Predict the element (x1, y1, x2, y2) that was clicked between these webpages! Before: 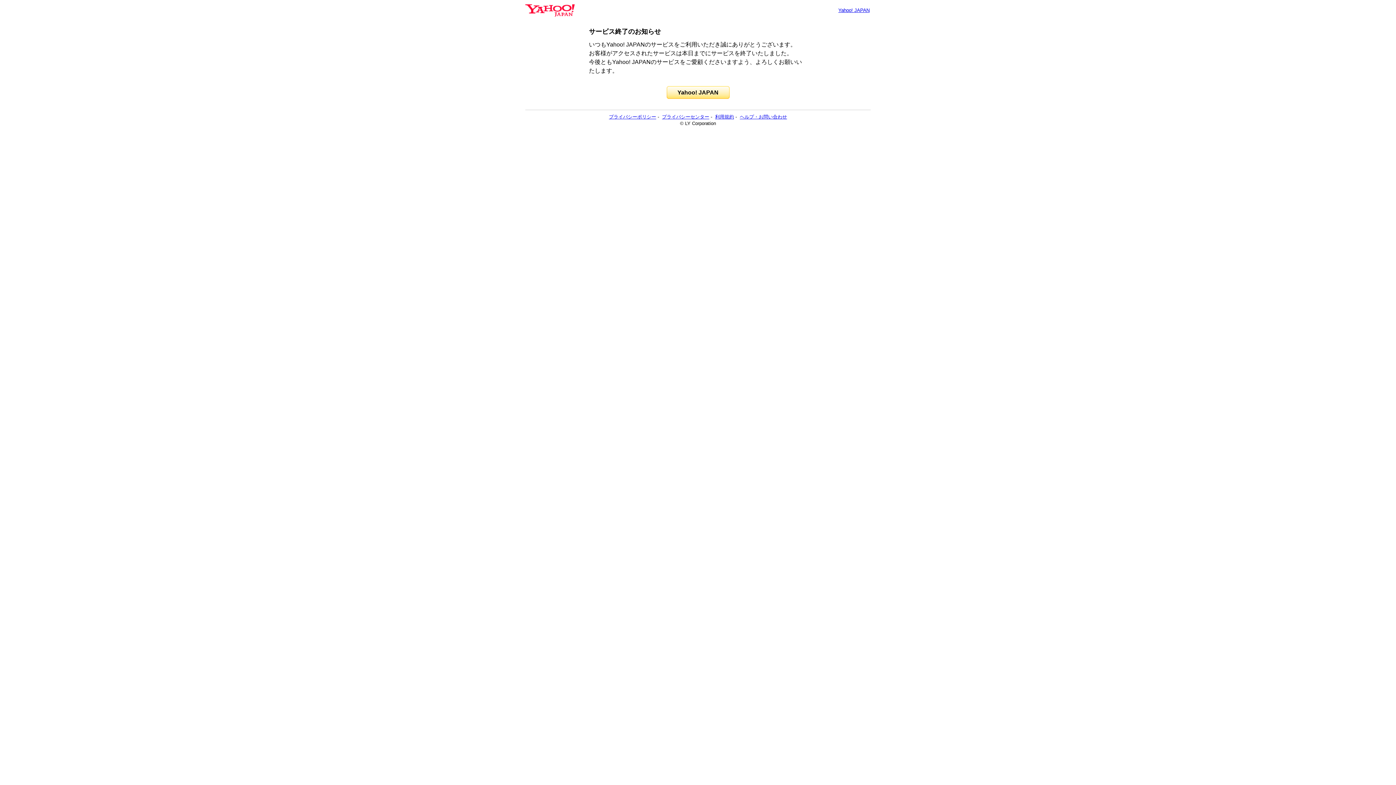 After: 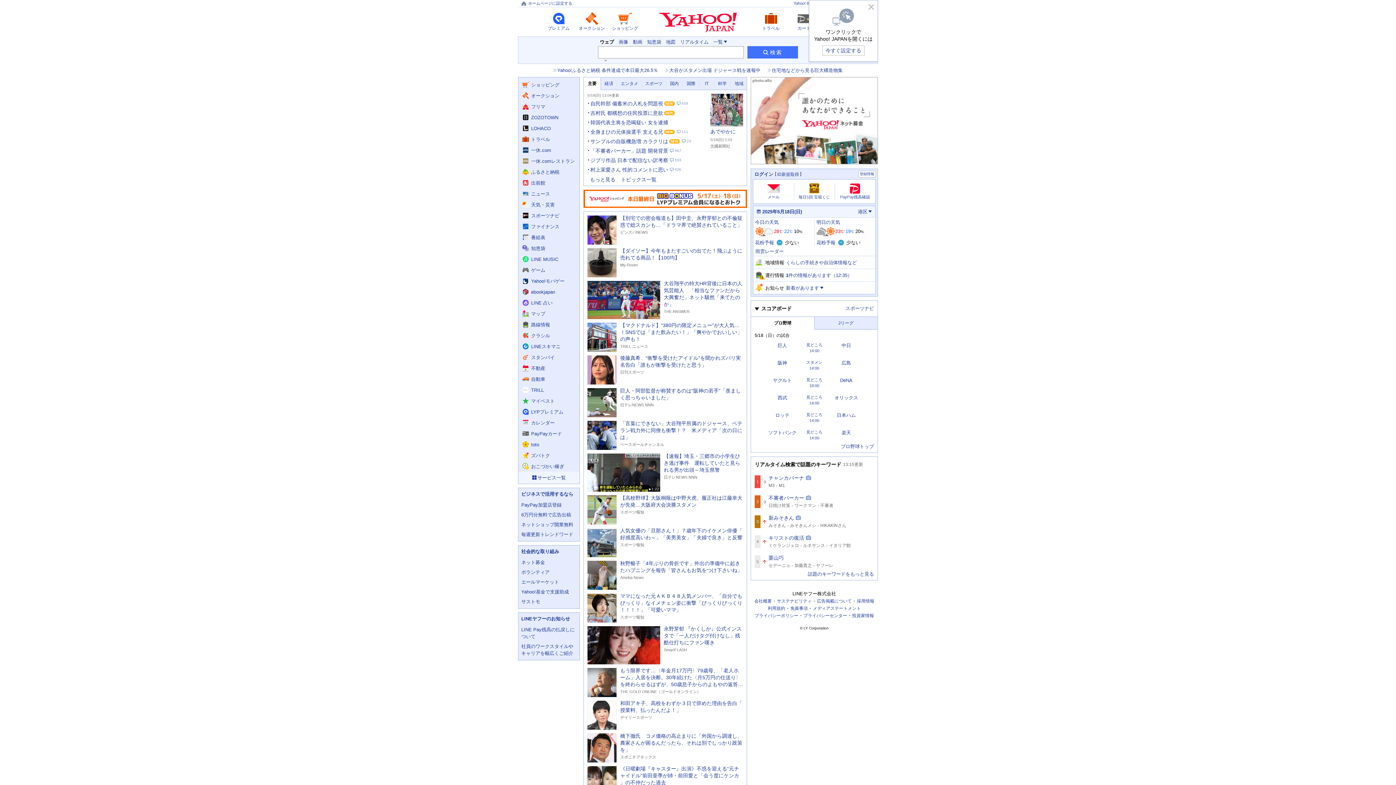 Action: bbox: (525, 6, 574, 13)